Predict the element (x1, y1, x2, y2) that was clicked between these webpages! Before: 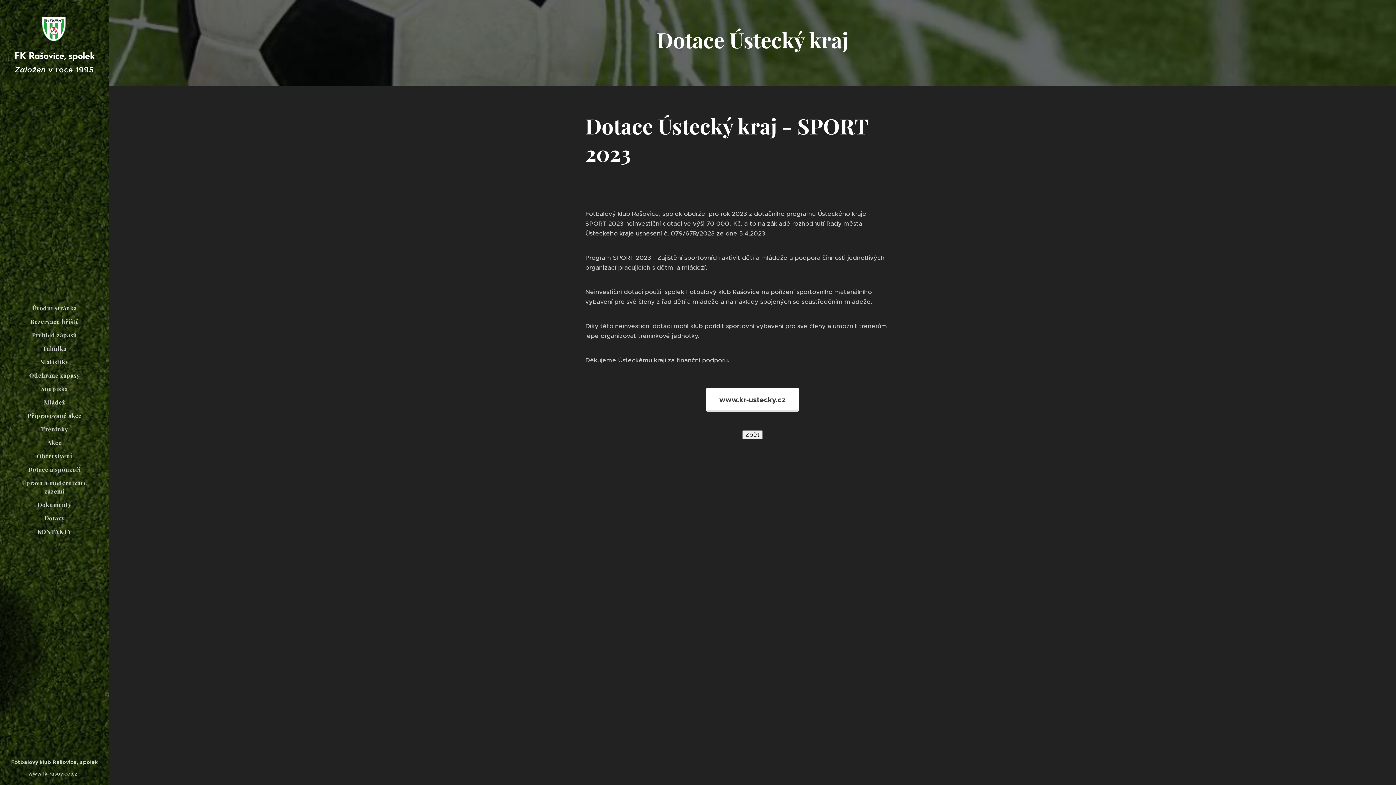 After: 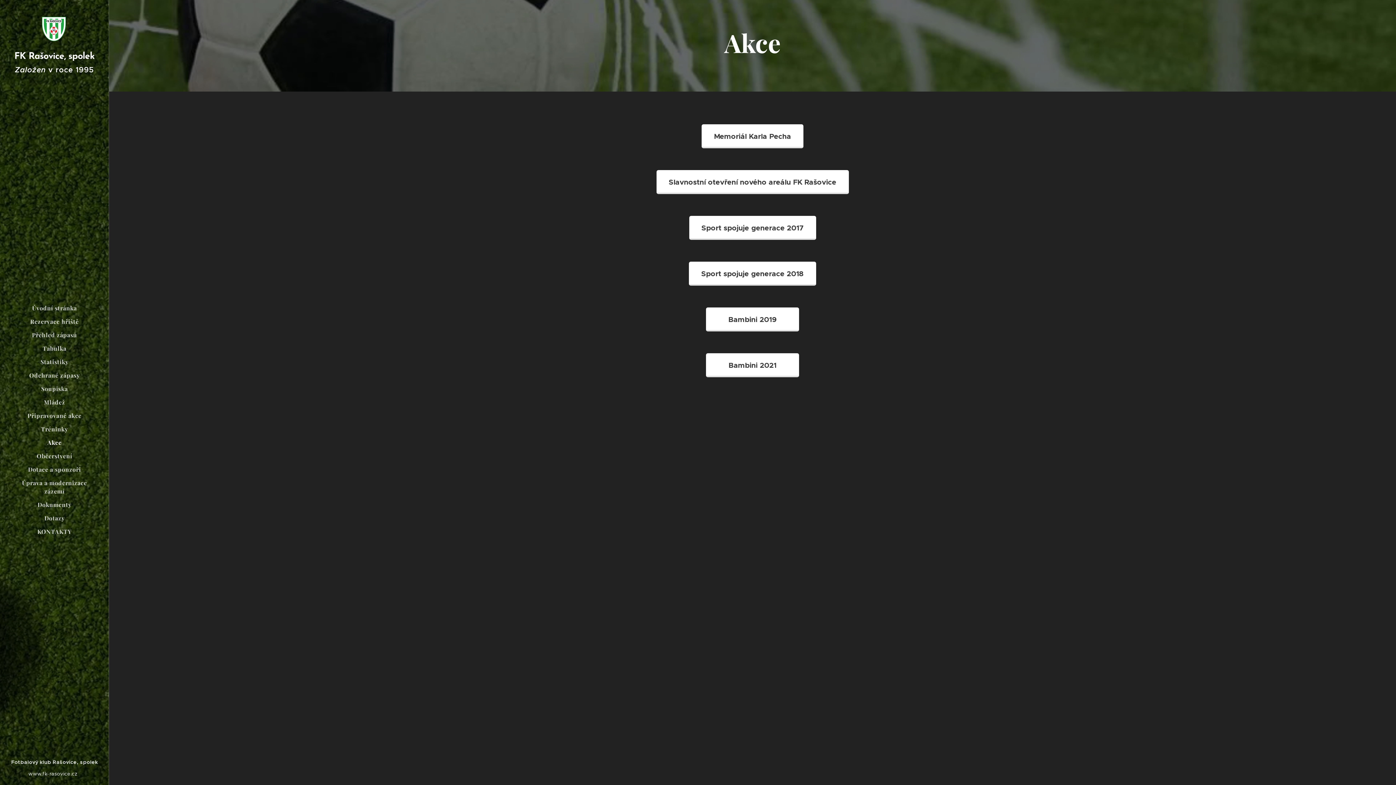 Action: label: Akce bbox: (2, 438, 106, 446)